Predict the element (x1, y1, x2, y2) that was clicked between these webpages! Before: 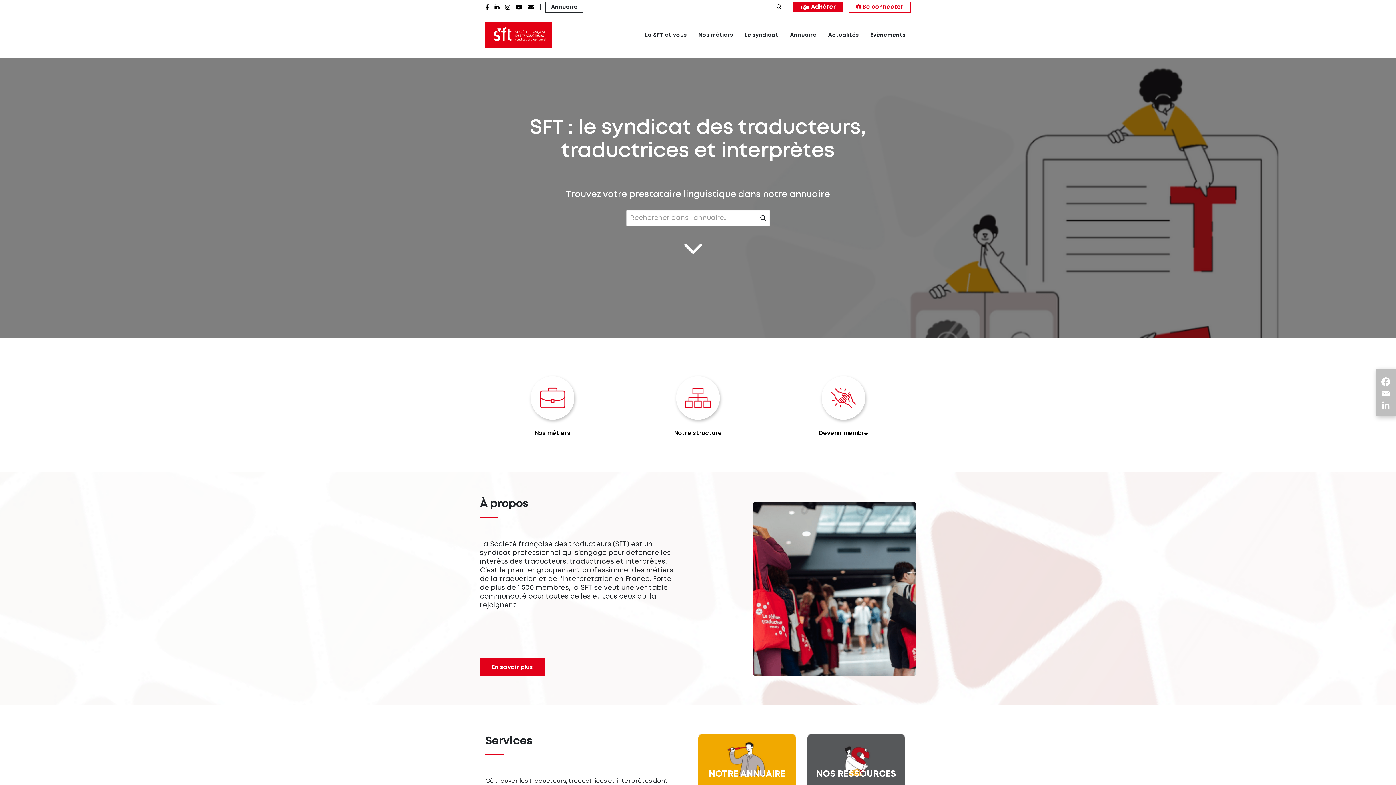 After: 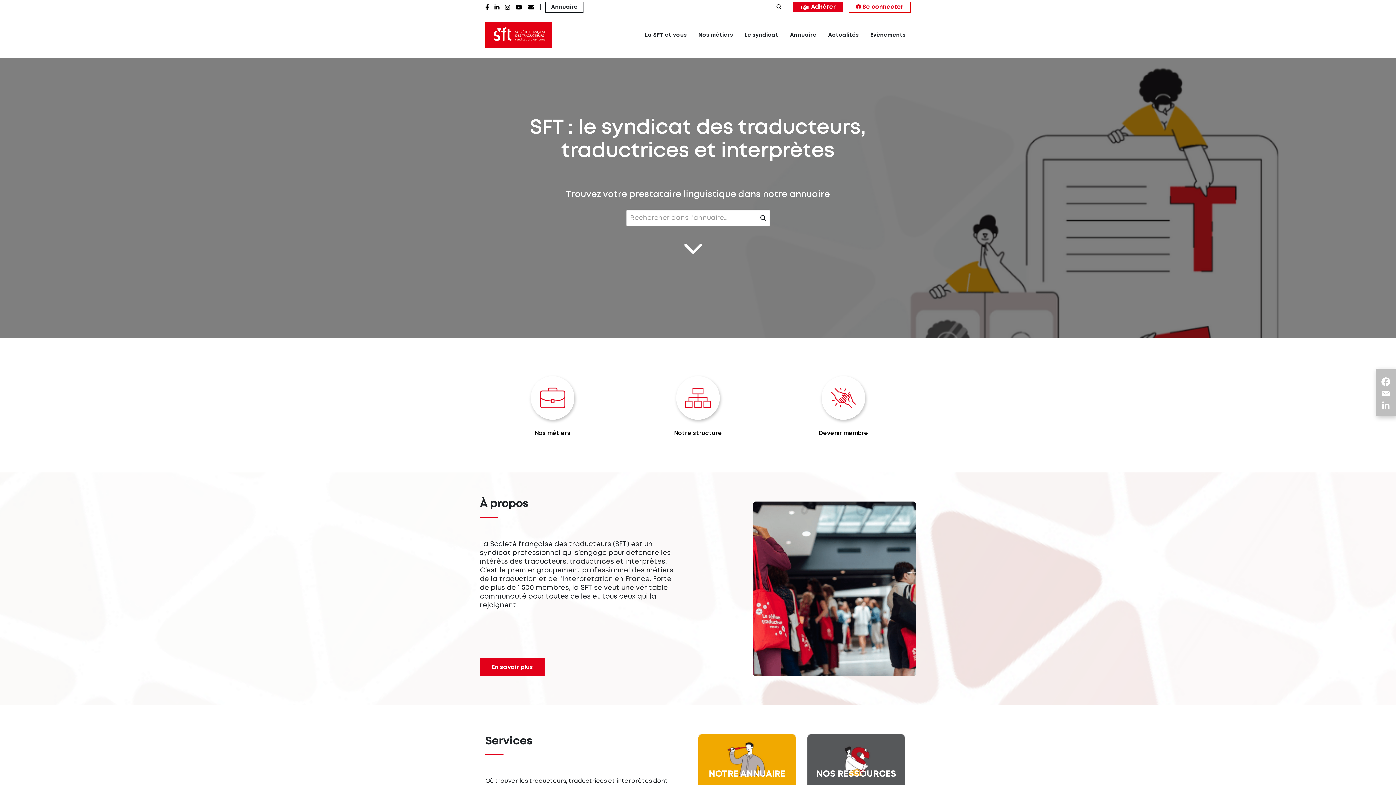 Action: bbox: (485, 14, 552, 41)